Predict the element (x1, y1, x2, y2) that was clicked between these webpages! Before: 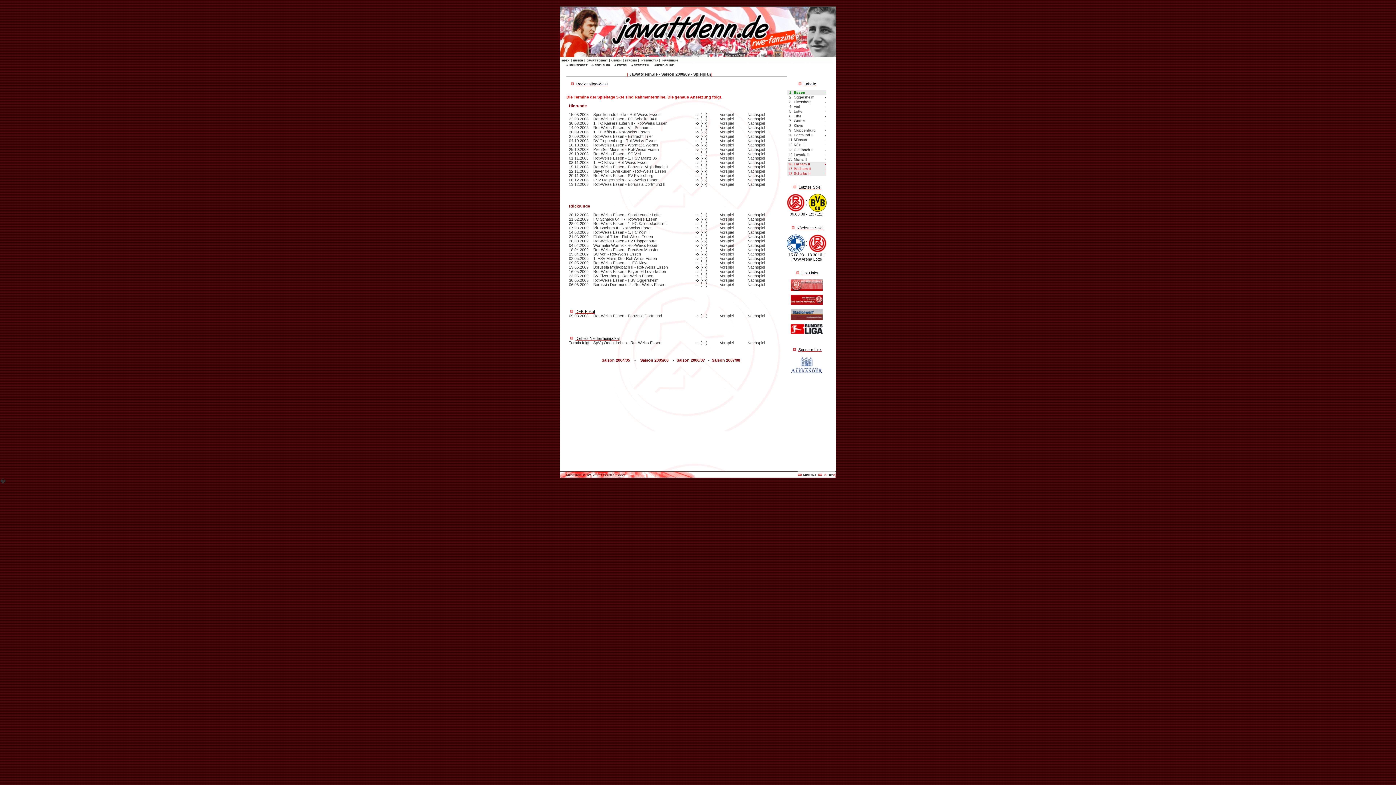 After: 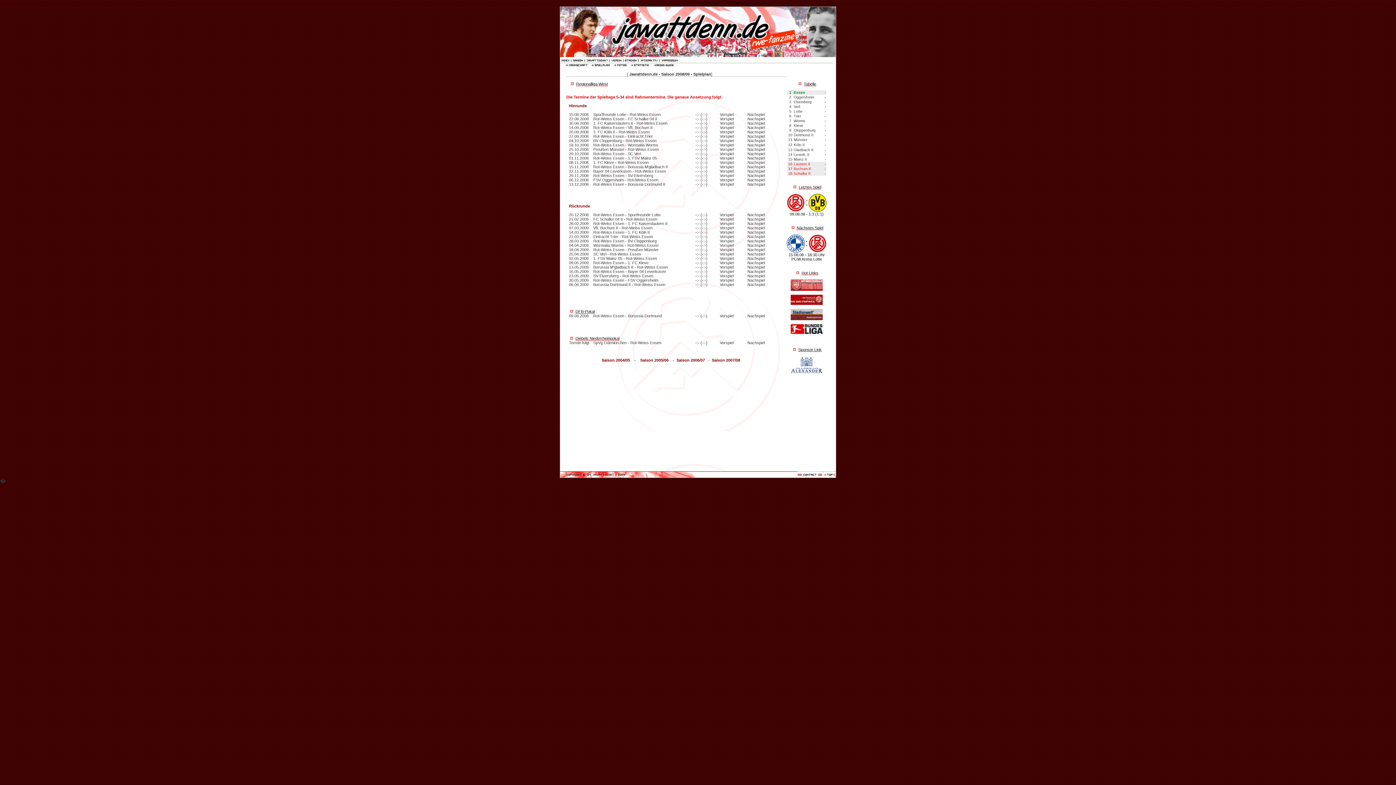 Action: bbox: (790, 287, 822, 291)